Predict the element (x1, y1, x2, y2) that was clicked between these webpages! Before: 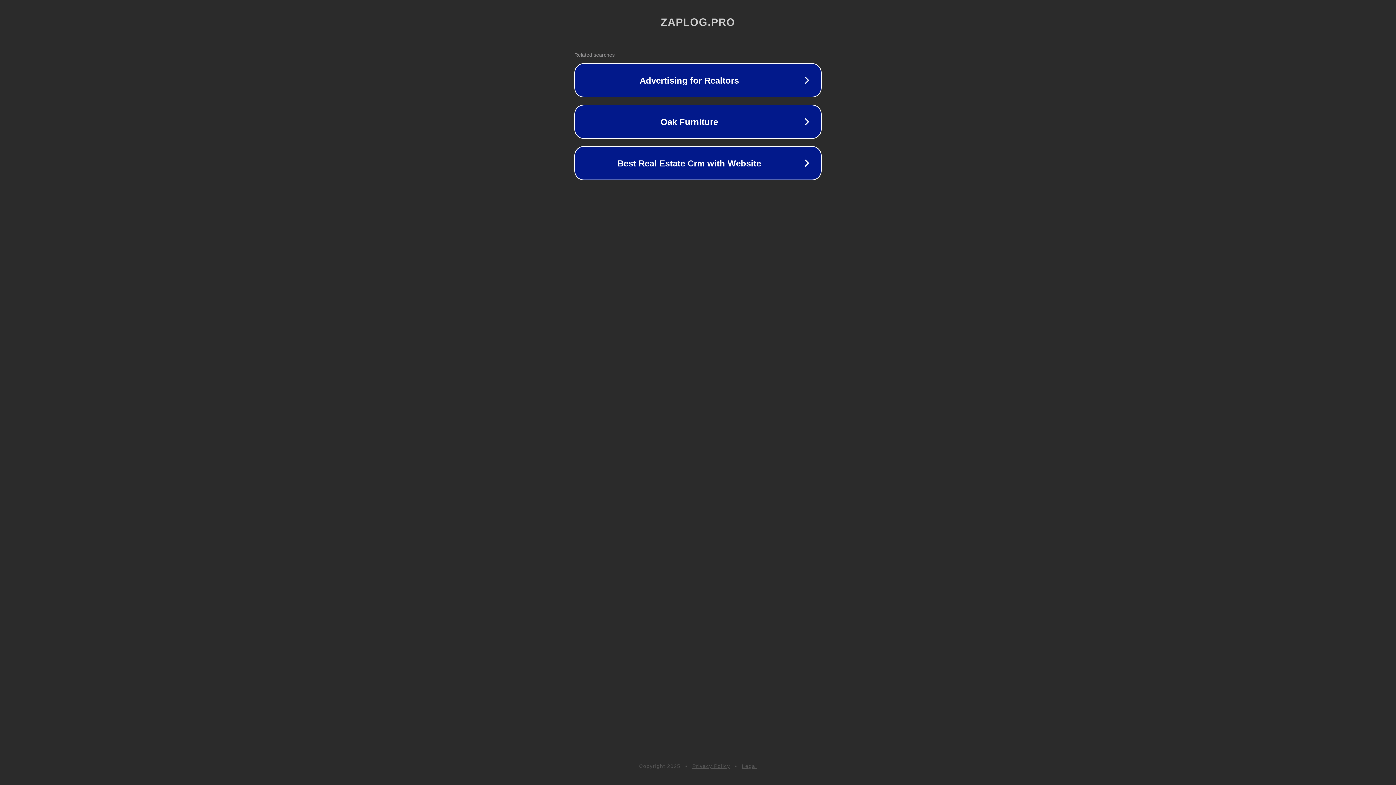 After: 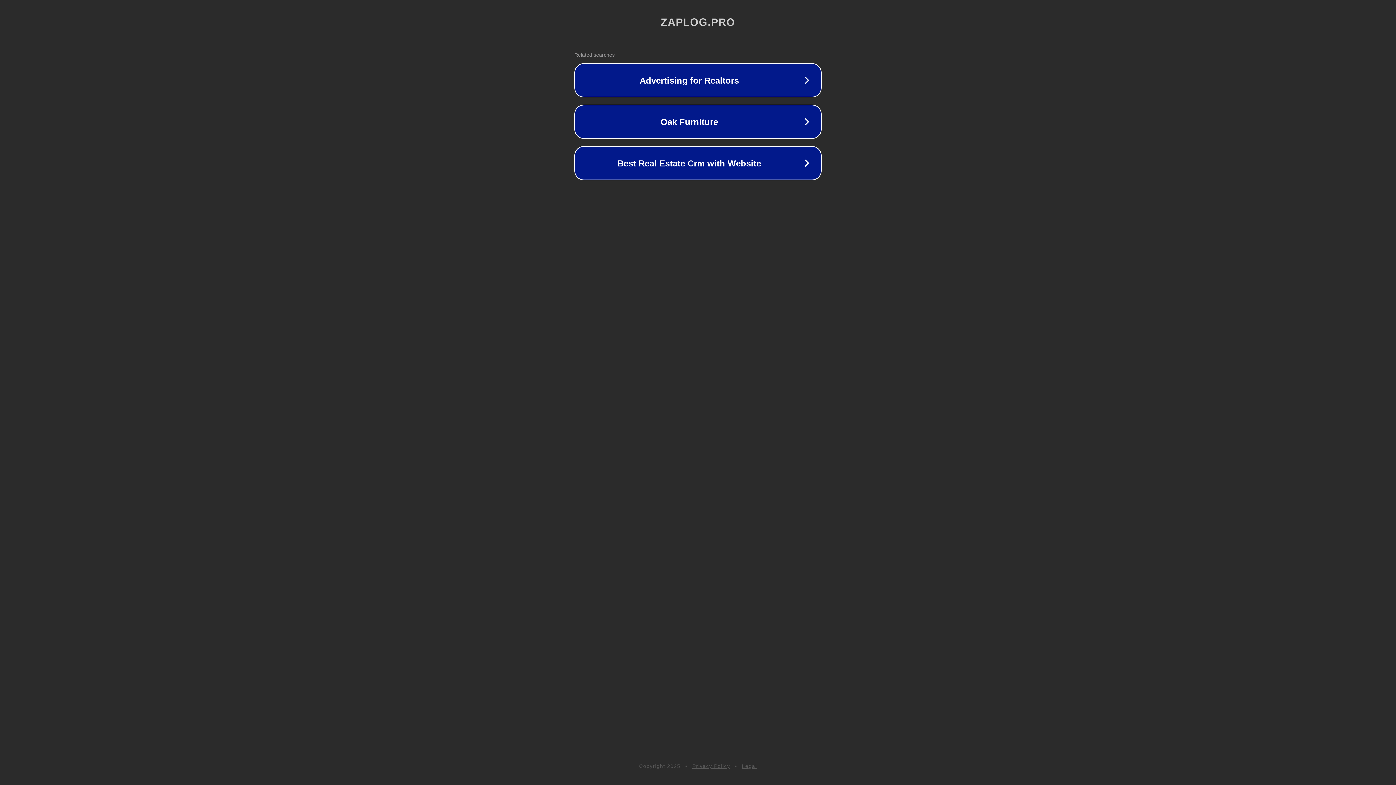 Action: label: Privacy Policy bbox: (692, 763, 730, 769)